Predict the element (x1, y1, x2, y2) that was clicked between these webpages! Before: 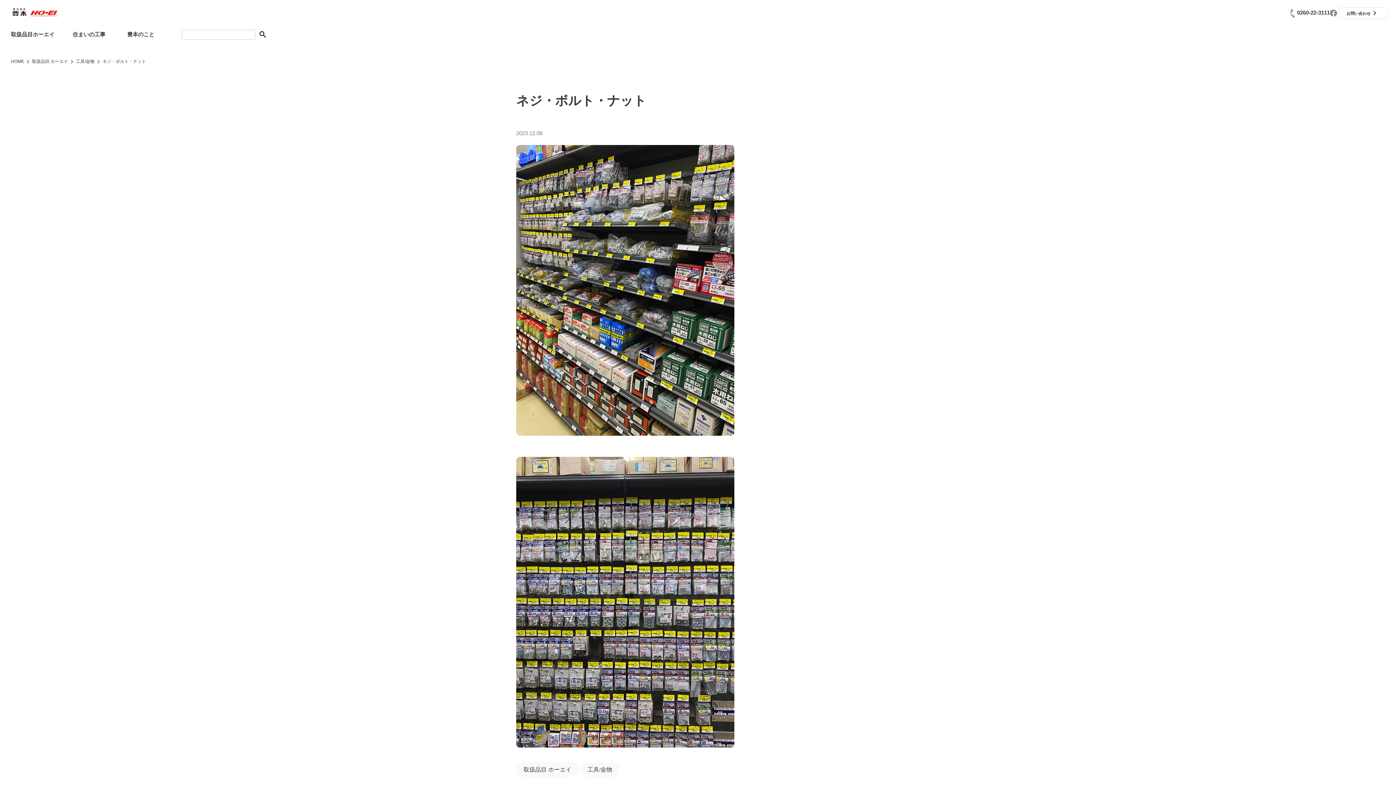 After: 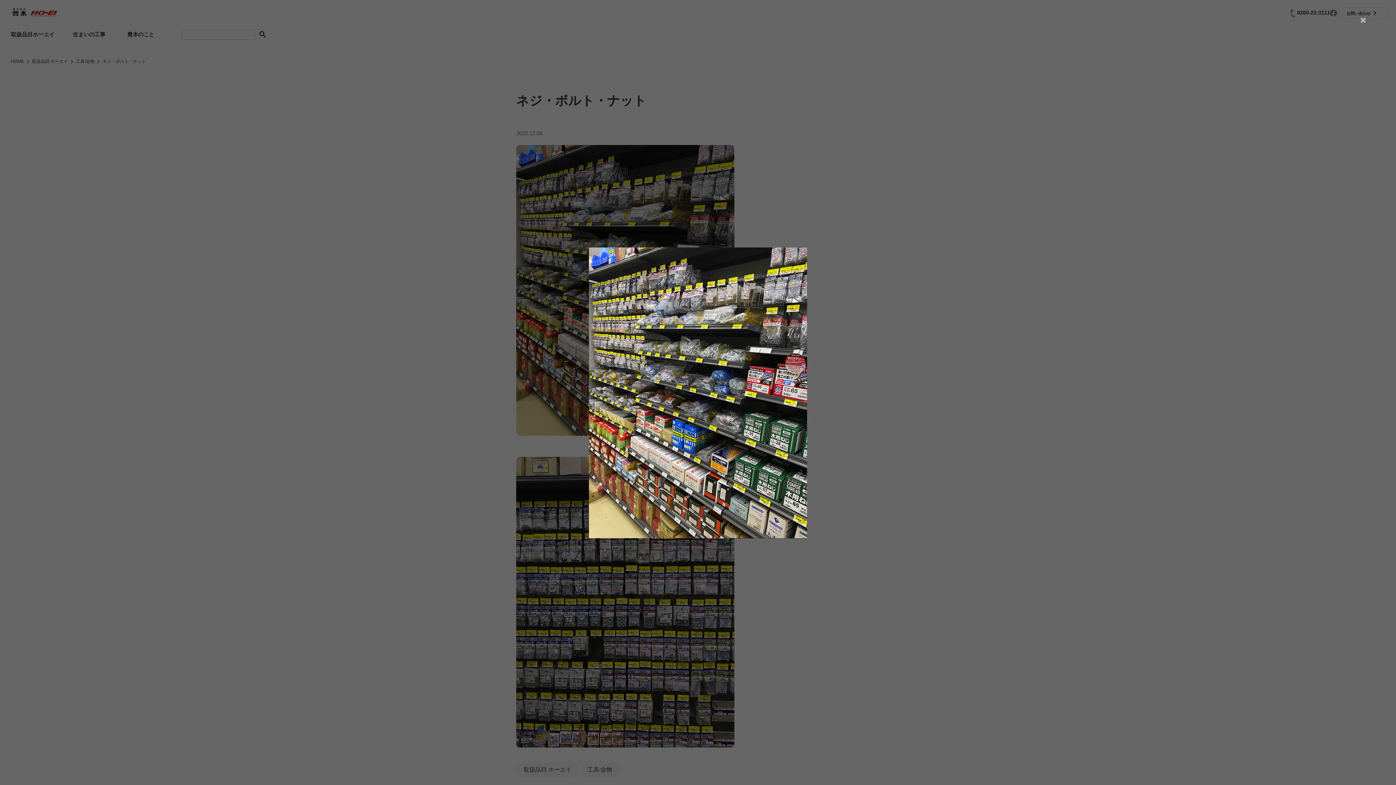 Action: bbox: (516, 145, 880, 436)